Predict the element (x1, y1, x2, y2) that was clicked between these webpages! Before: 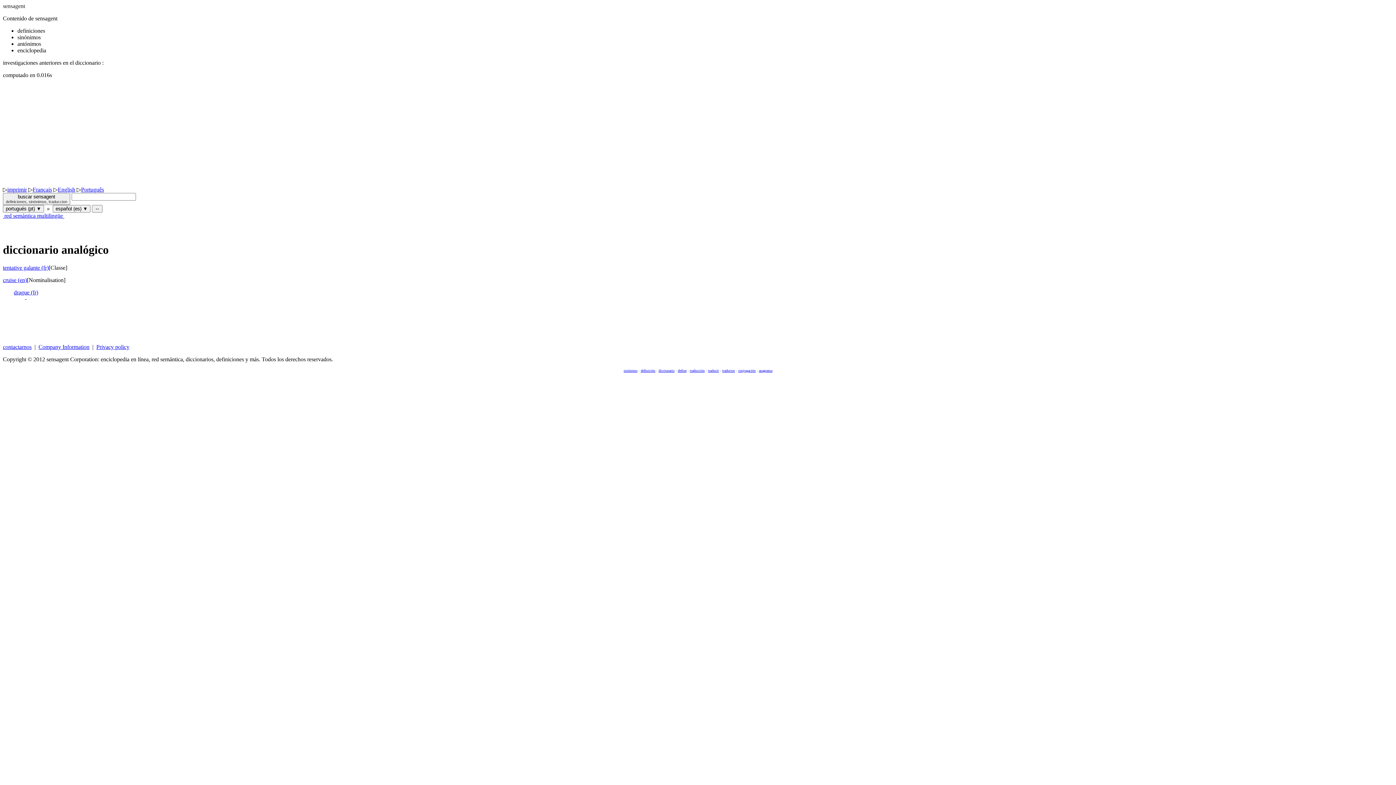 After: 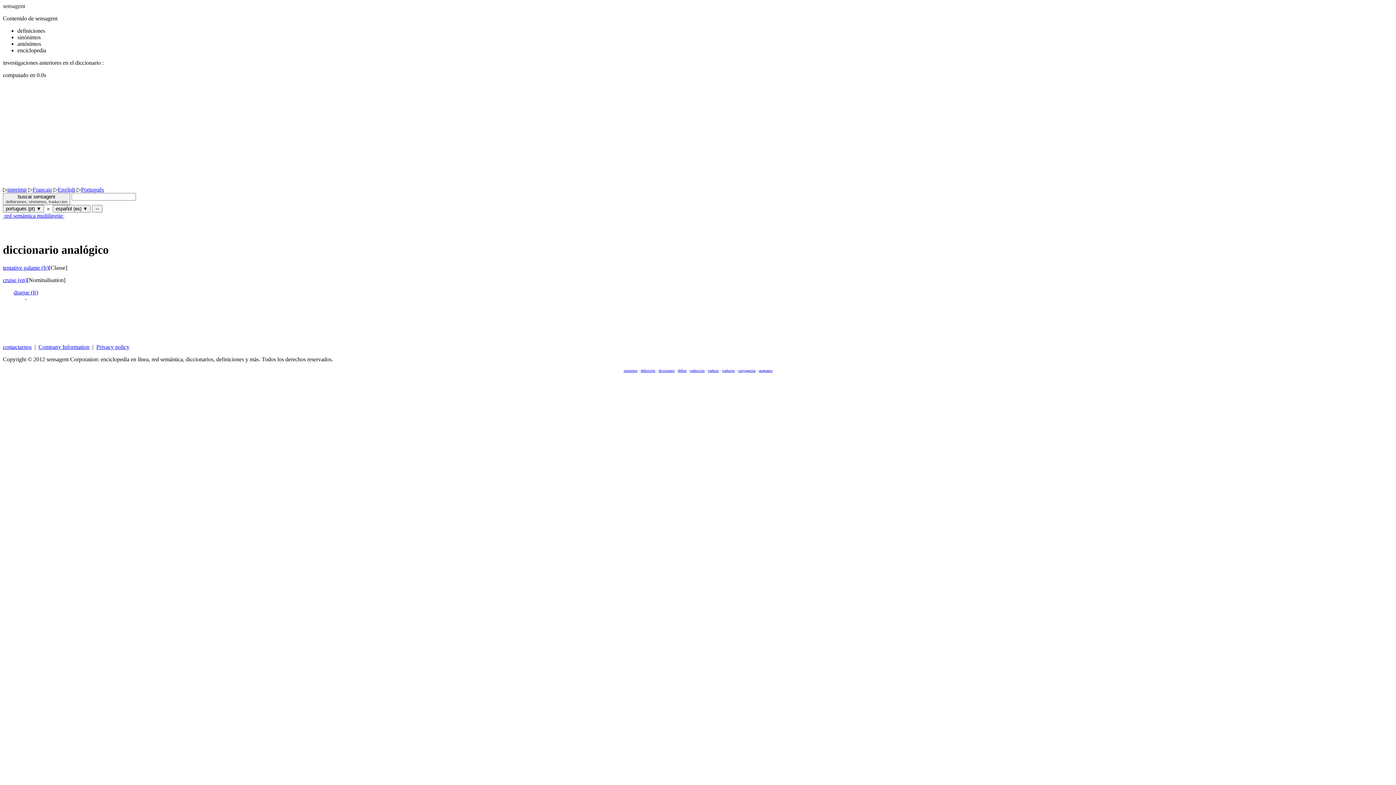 Action: bbox: (2, 193, 70, 205) label: buscar sensagent
definiciones, sinónimos, traduccion